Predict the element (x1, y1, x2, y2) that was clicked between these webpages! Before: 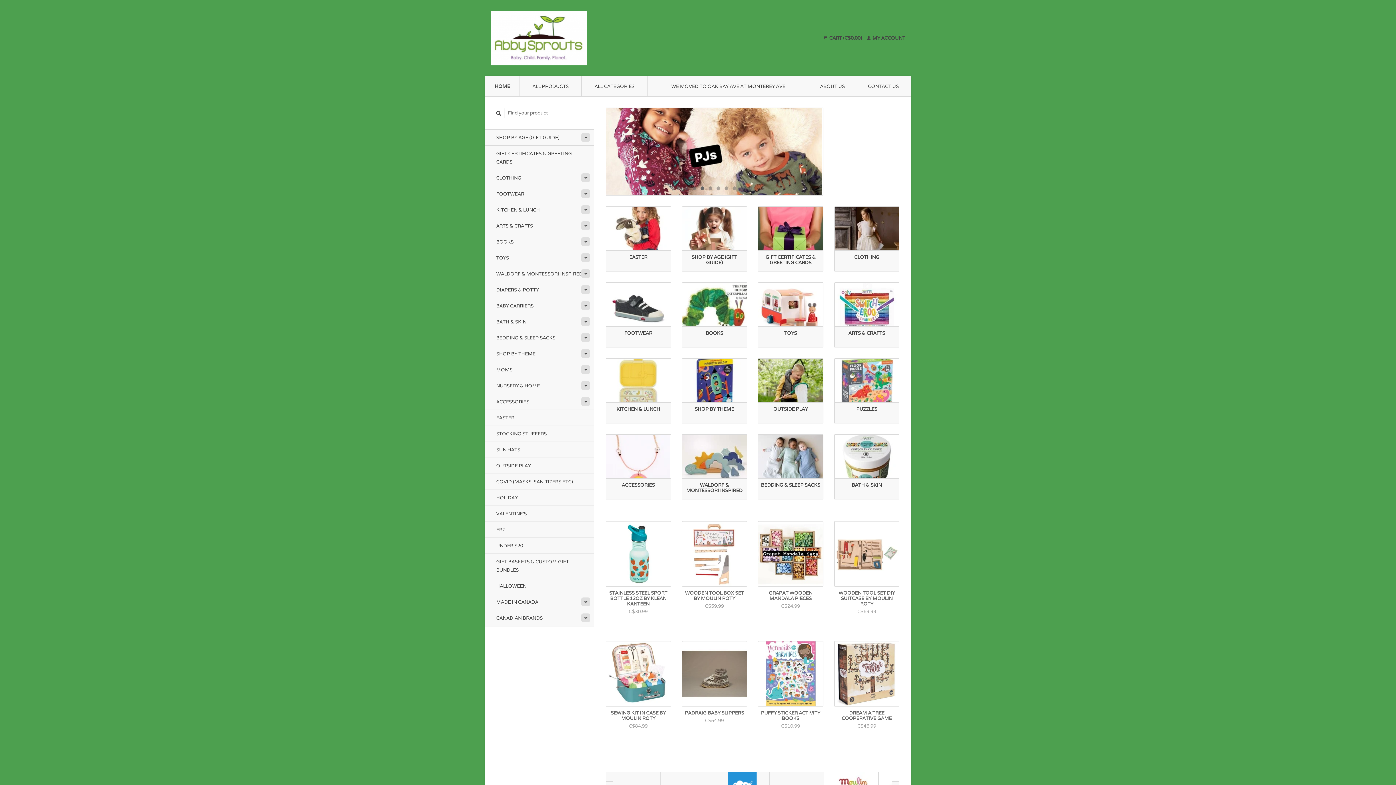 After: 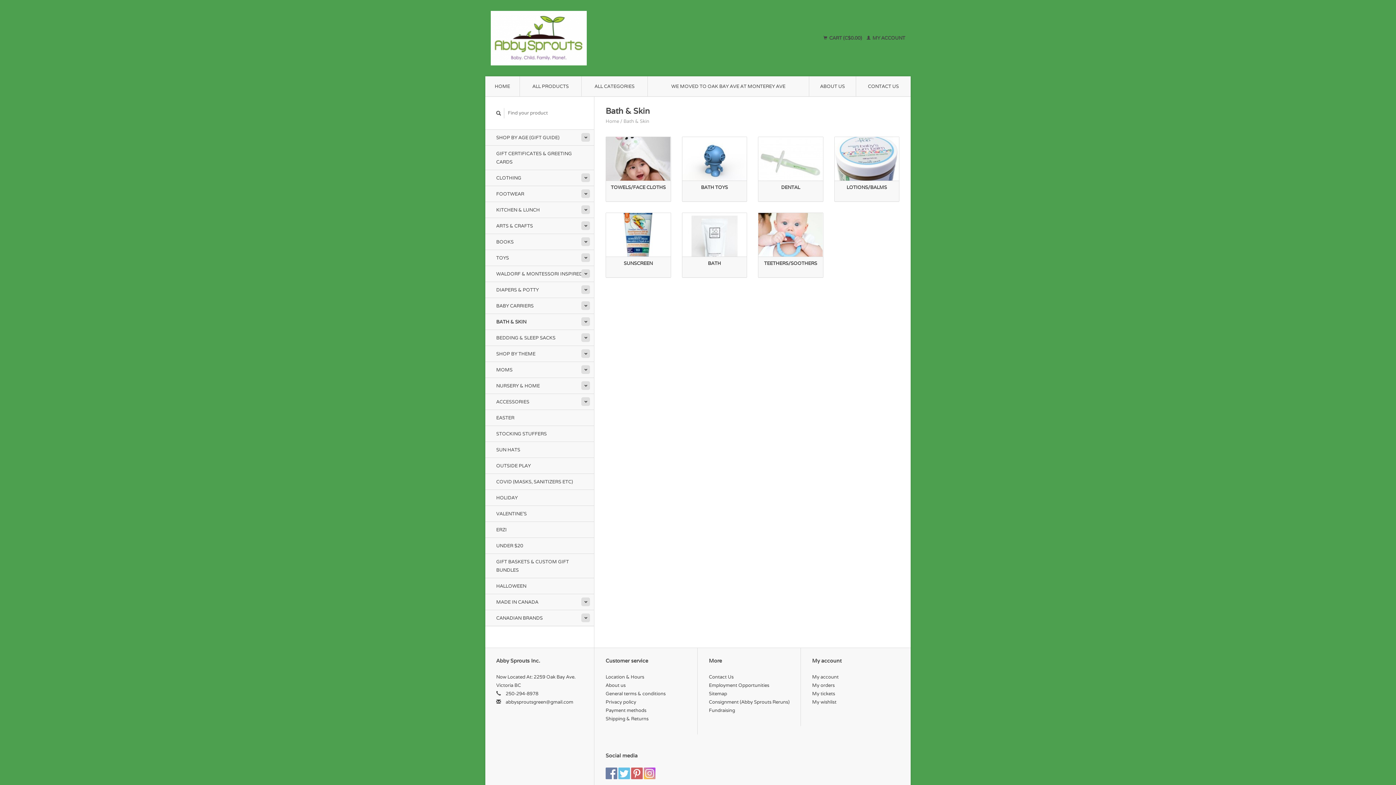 Action: label: BATH & SKIN bbox: (834, 434, 899, 485)